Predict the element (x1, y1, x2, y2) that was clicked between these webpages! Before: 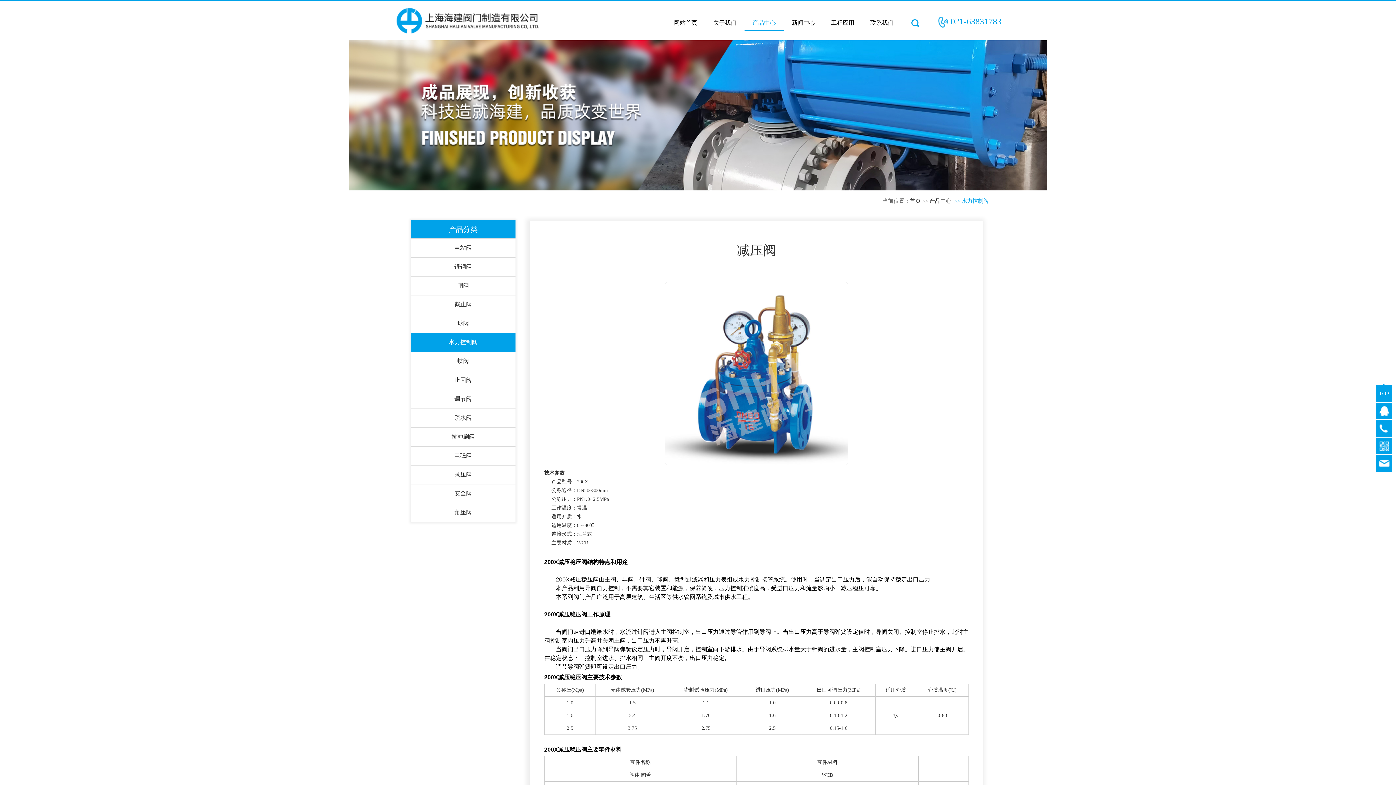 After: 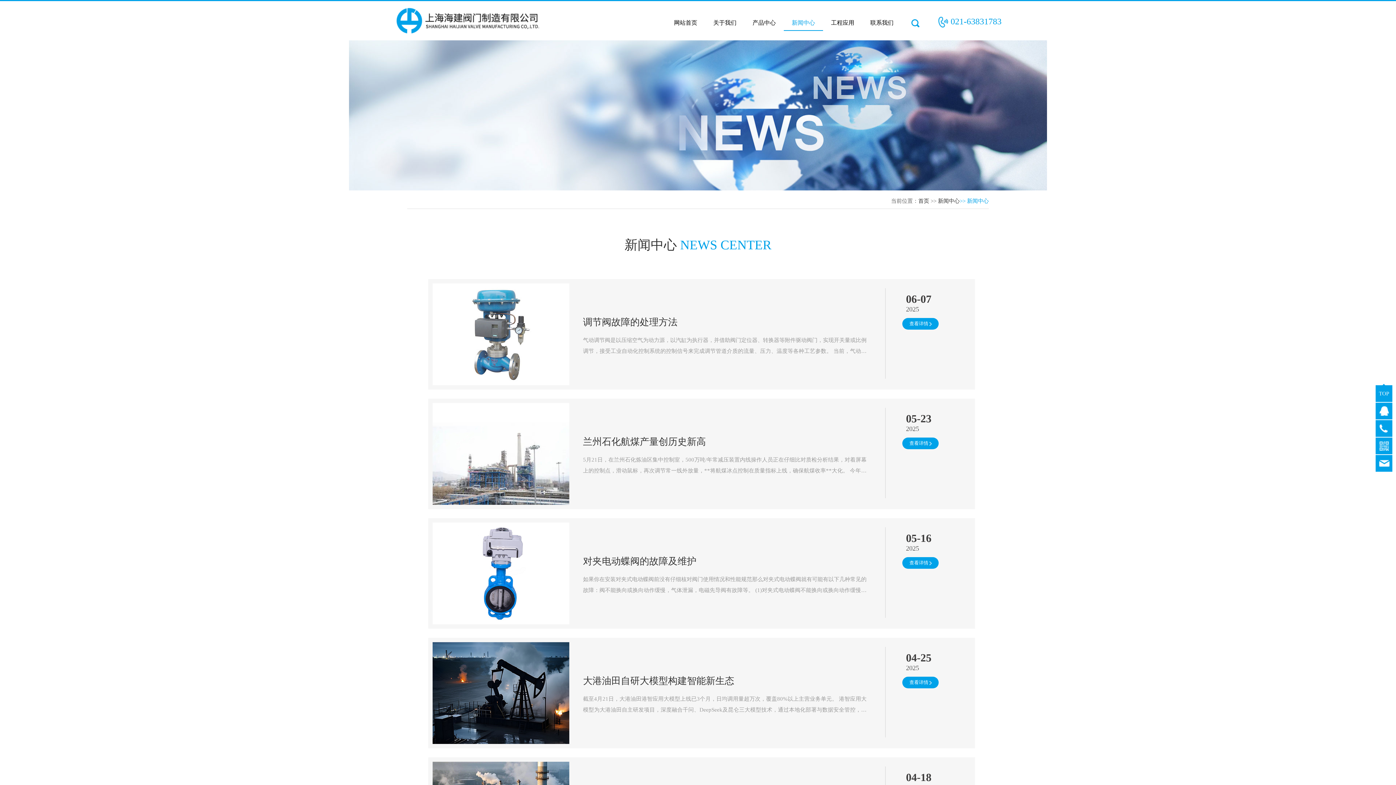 Action: label: 新闻中心 bbox: (784, 15, 823, 30)